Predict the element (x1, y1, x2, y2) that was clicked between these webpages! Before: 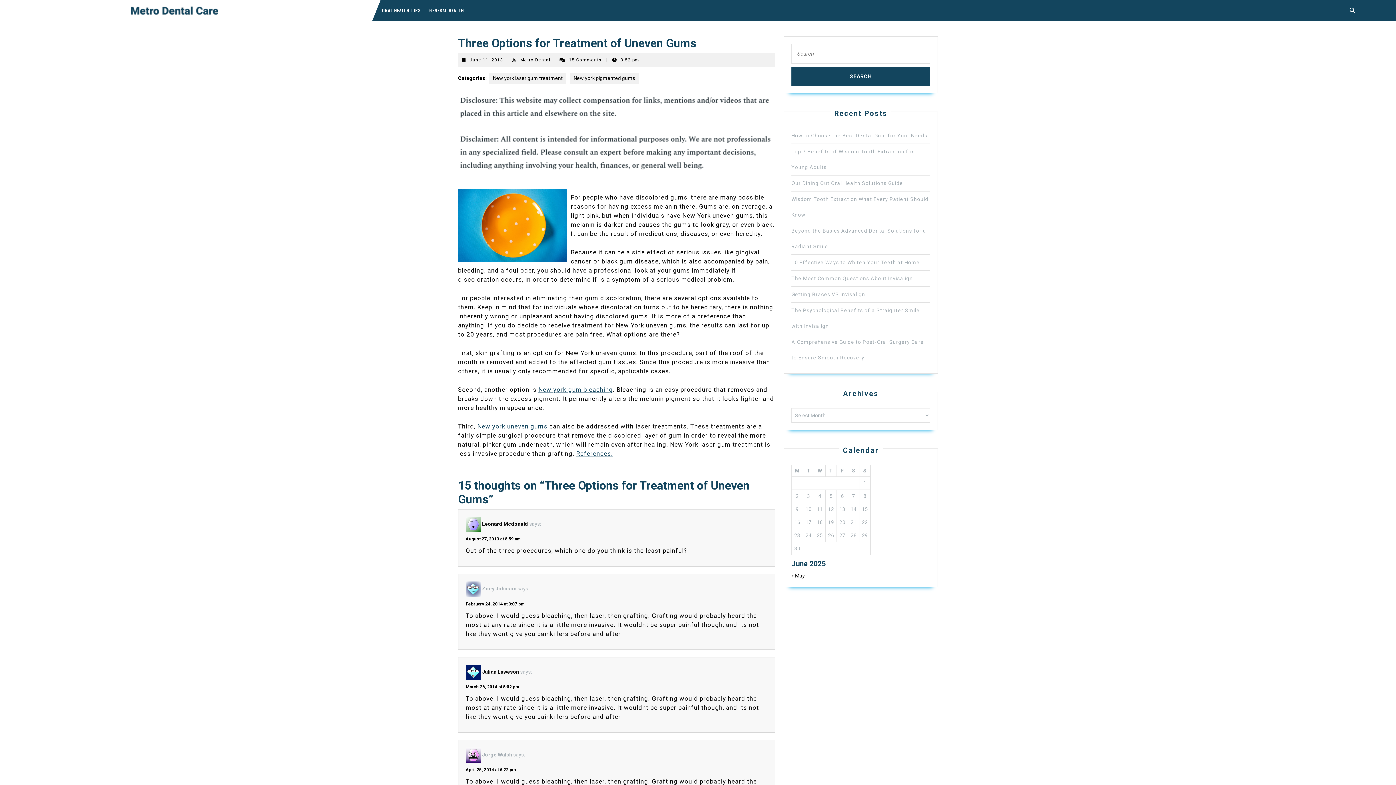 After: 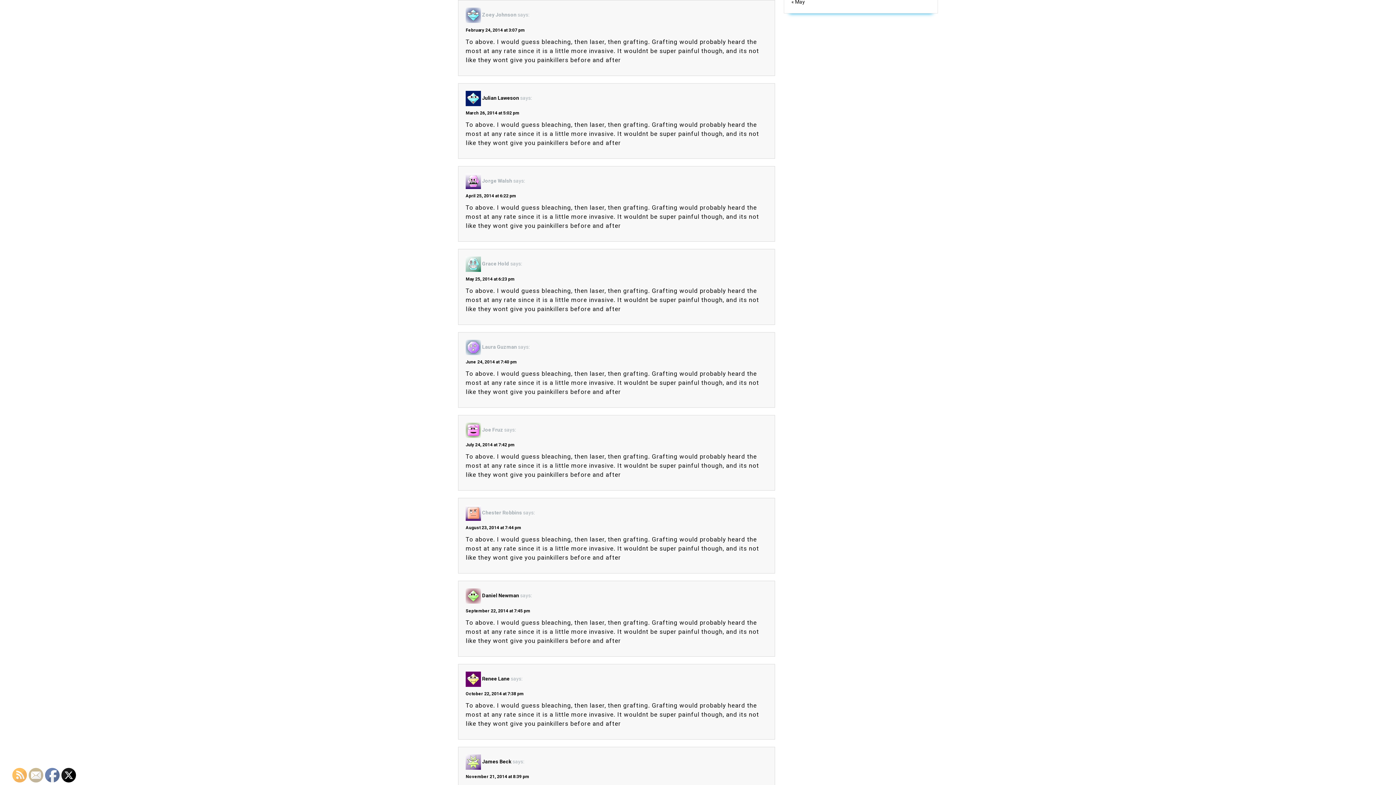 Action: label: February 24, 2014 at 3:07 pm bbox: (465, 600, 525, 606)